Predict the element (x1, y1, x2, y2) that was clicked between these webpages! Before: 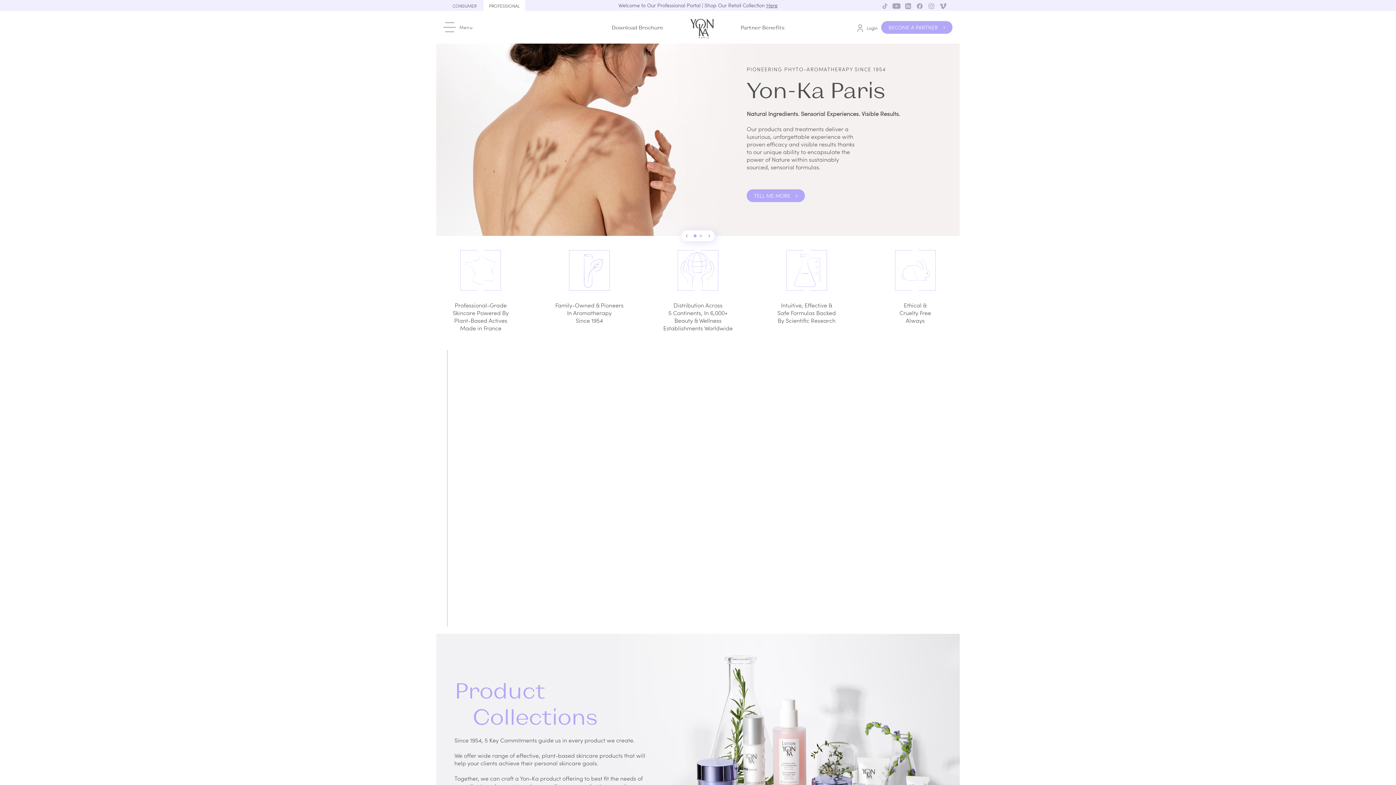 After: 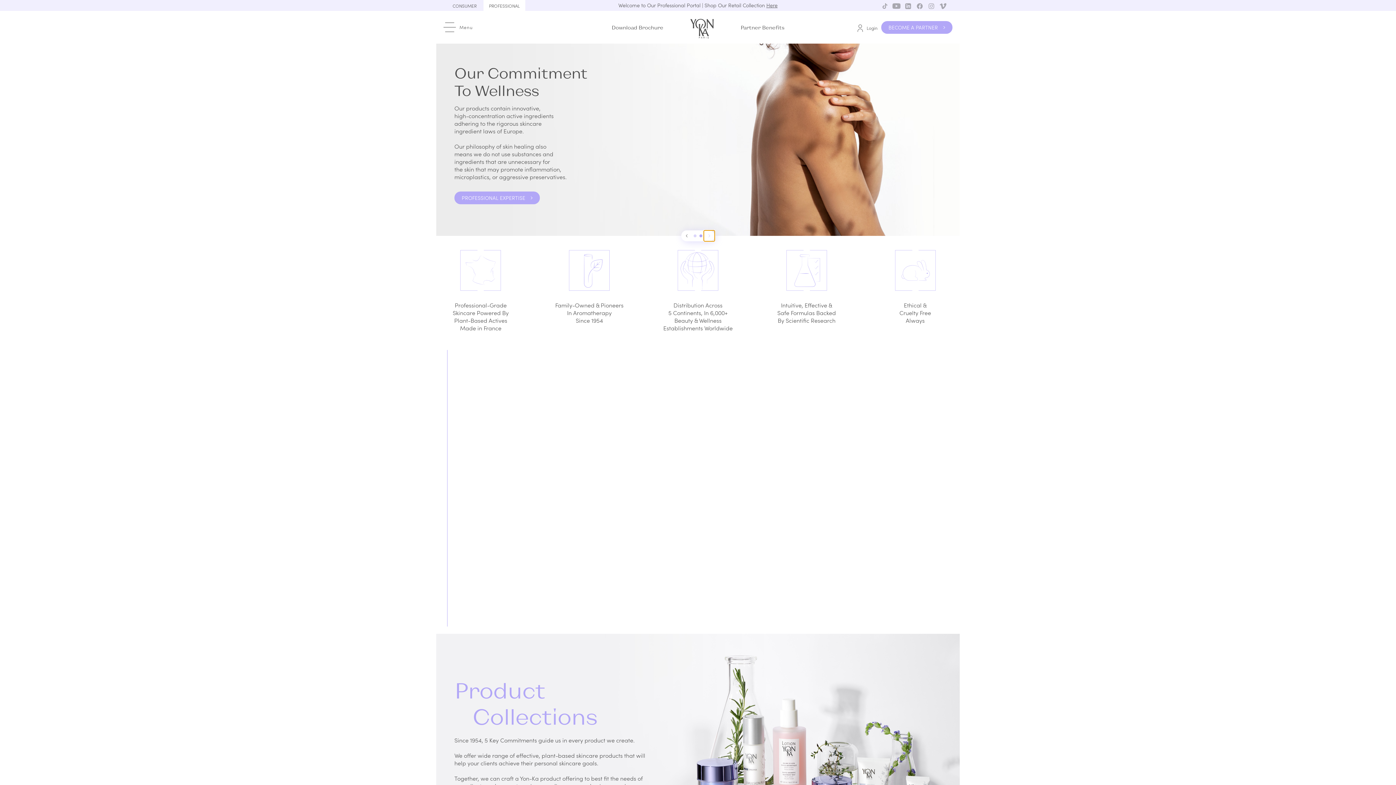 Action: label: Next slide bbox: (704, 230, 714, 241)